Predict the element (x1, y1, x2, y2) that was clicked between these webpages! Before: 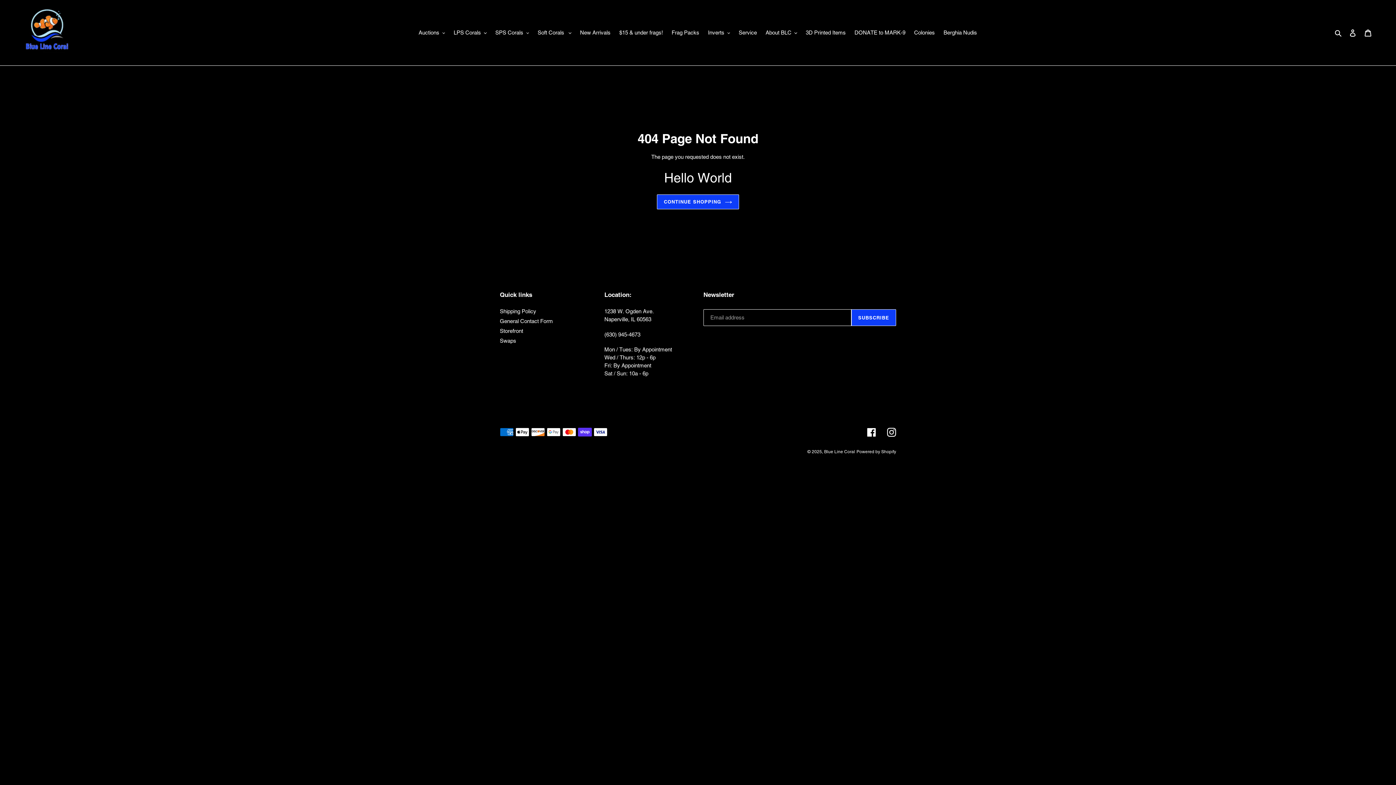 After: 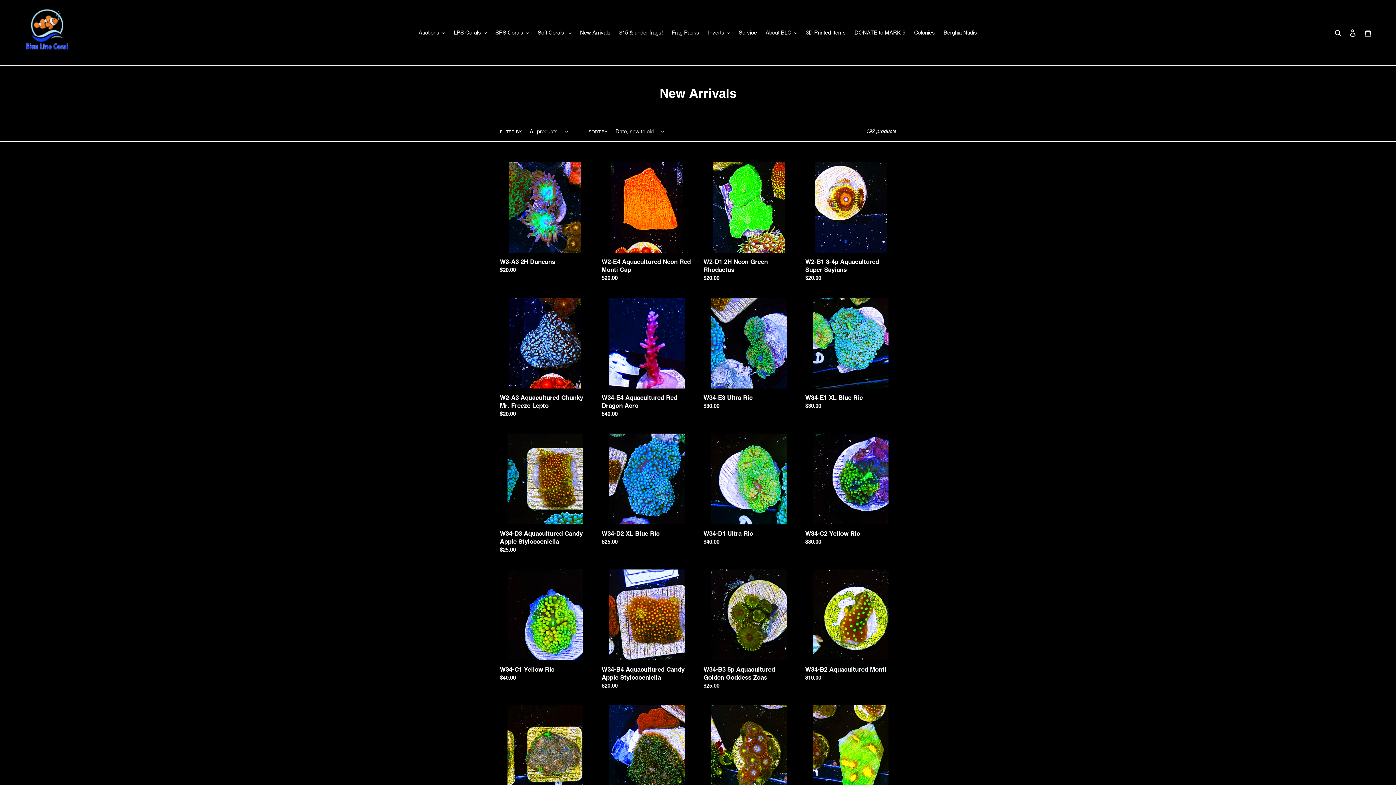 Action: label: New Arrivals bbox: (576, 27, 614, 37)